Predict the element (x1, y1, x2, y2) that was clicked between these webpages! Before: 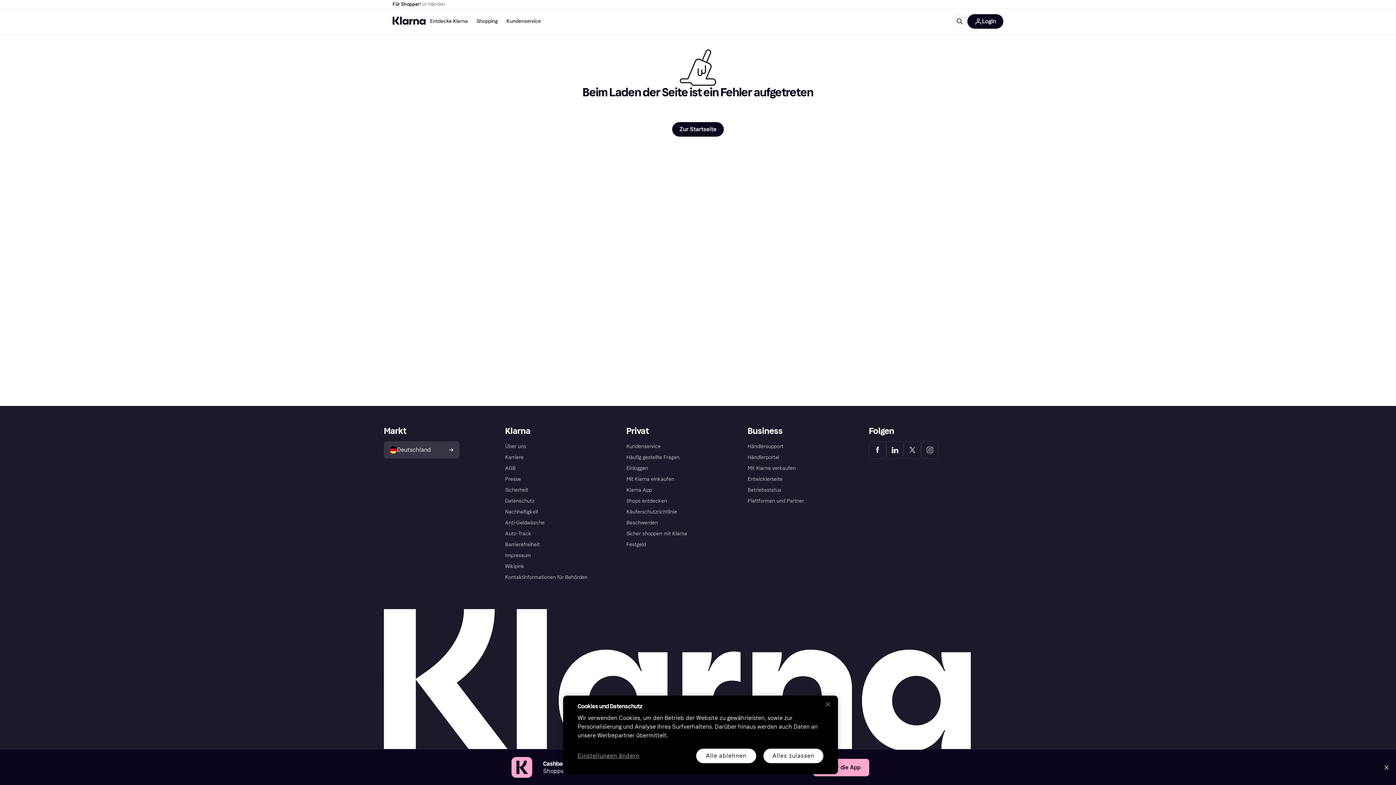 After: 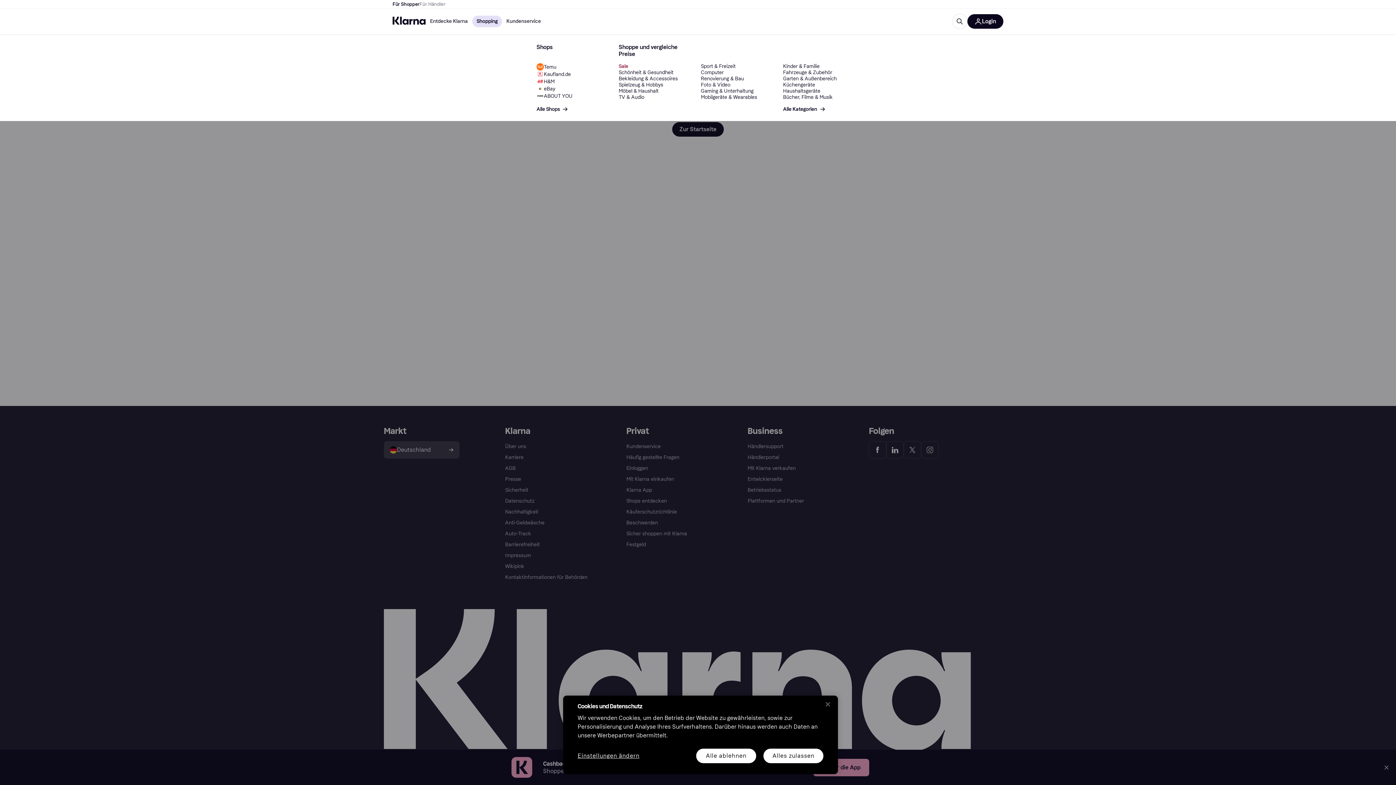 Action: label: Shopping bbox: (472, 15, 502, 27)